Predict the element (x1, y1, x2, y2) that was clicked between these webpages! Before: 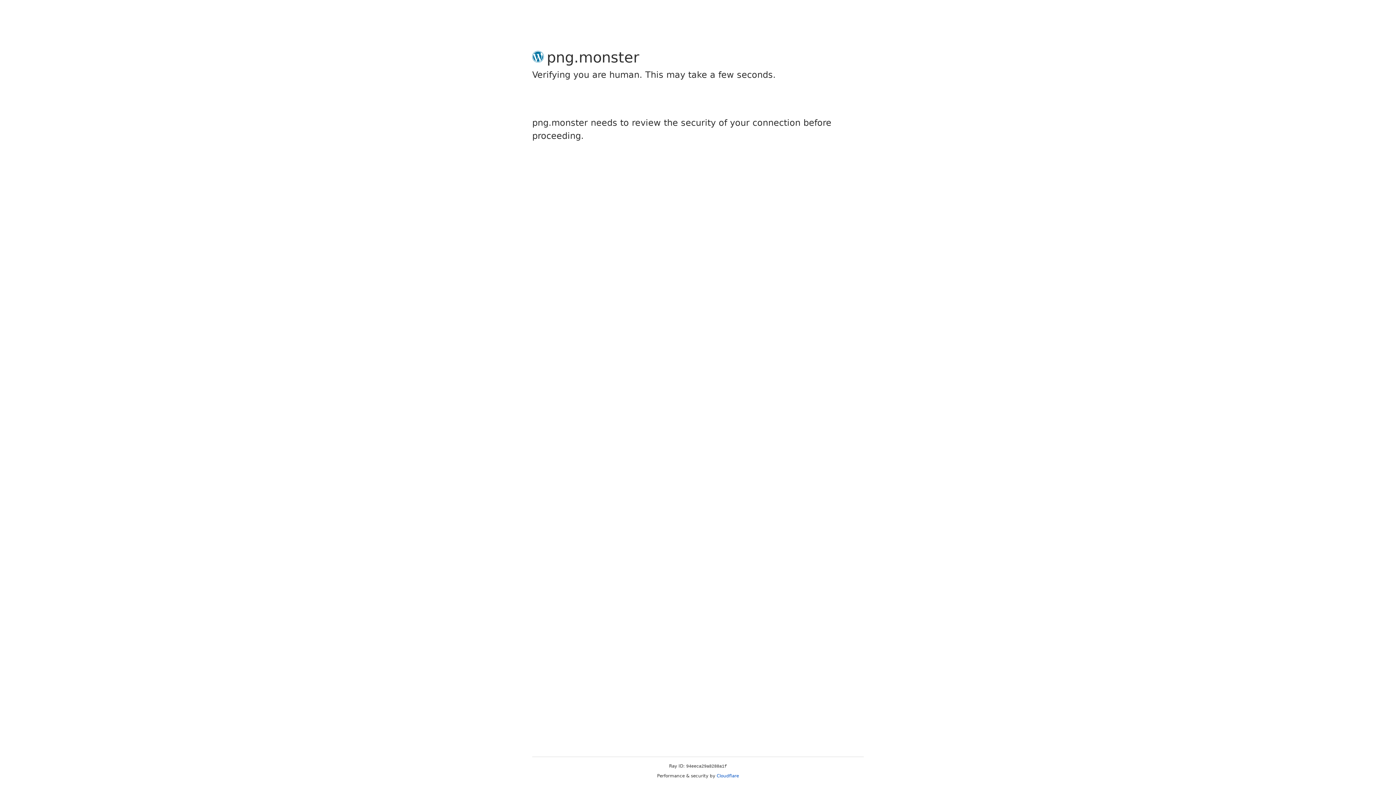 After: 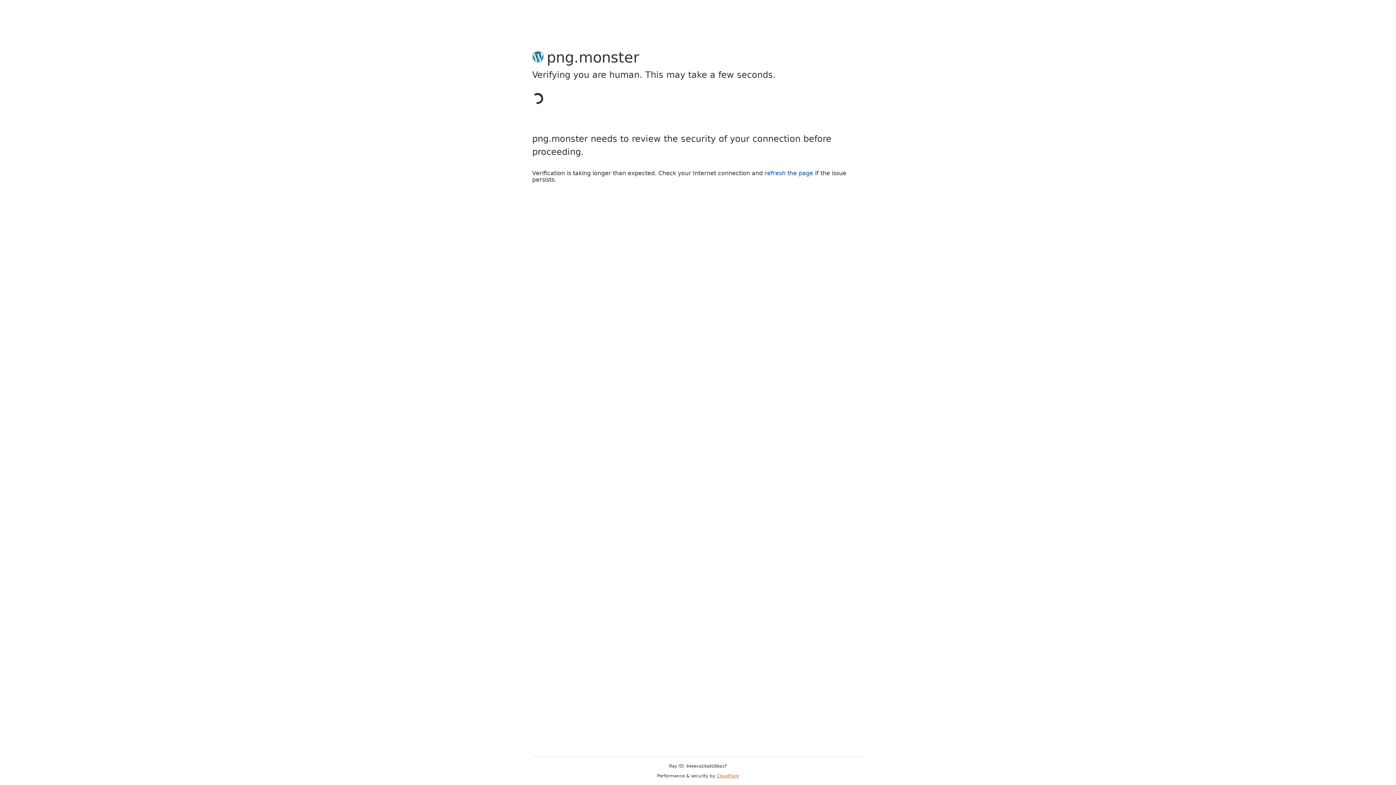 Action: label: Cloudflare bbox: (716, 773, 739, 778)